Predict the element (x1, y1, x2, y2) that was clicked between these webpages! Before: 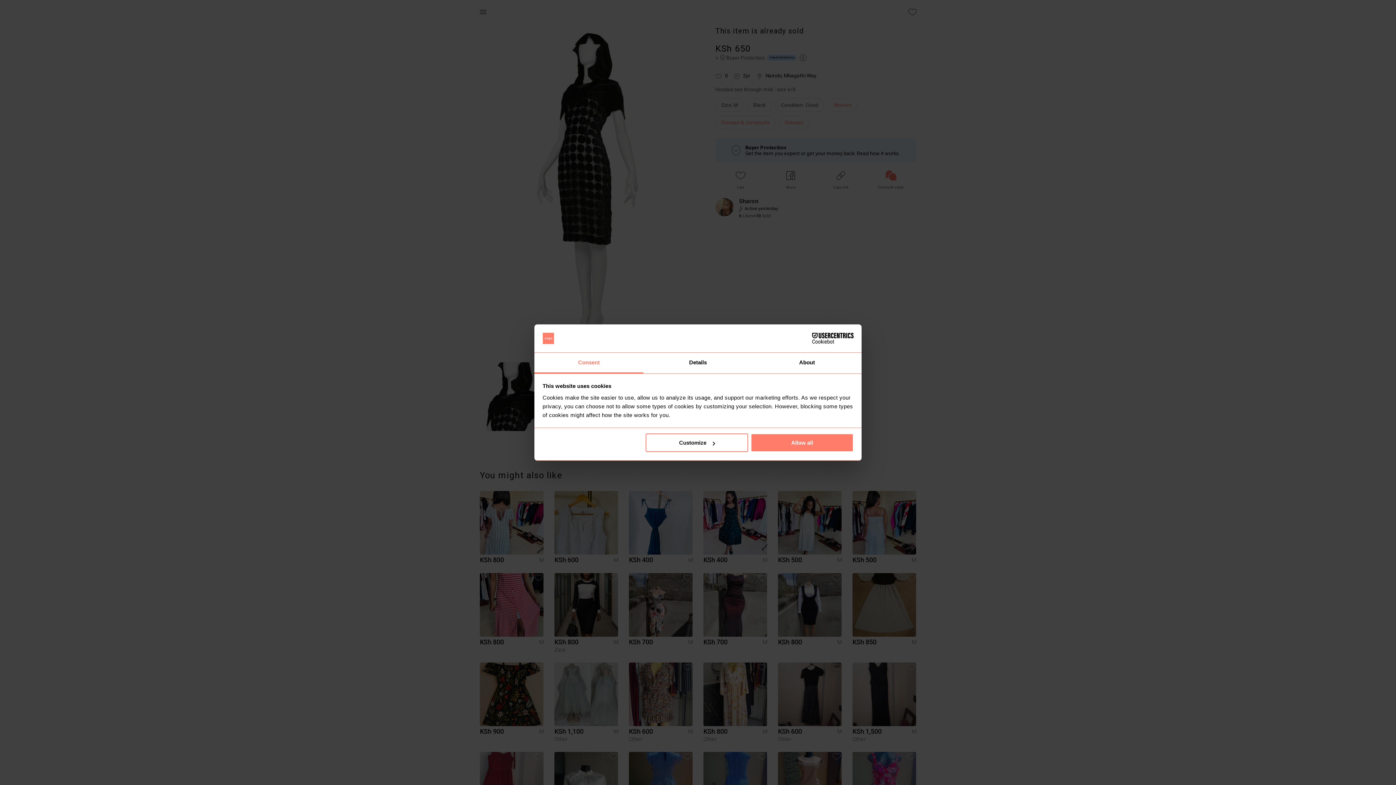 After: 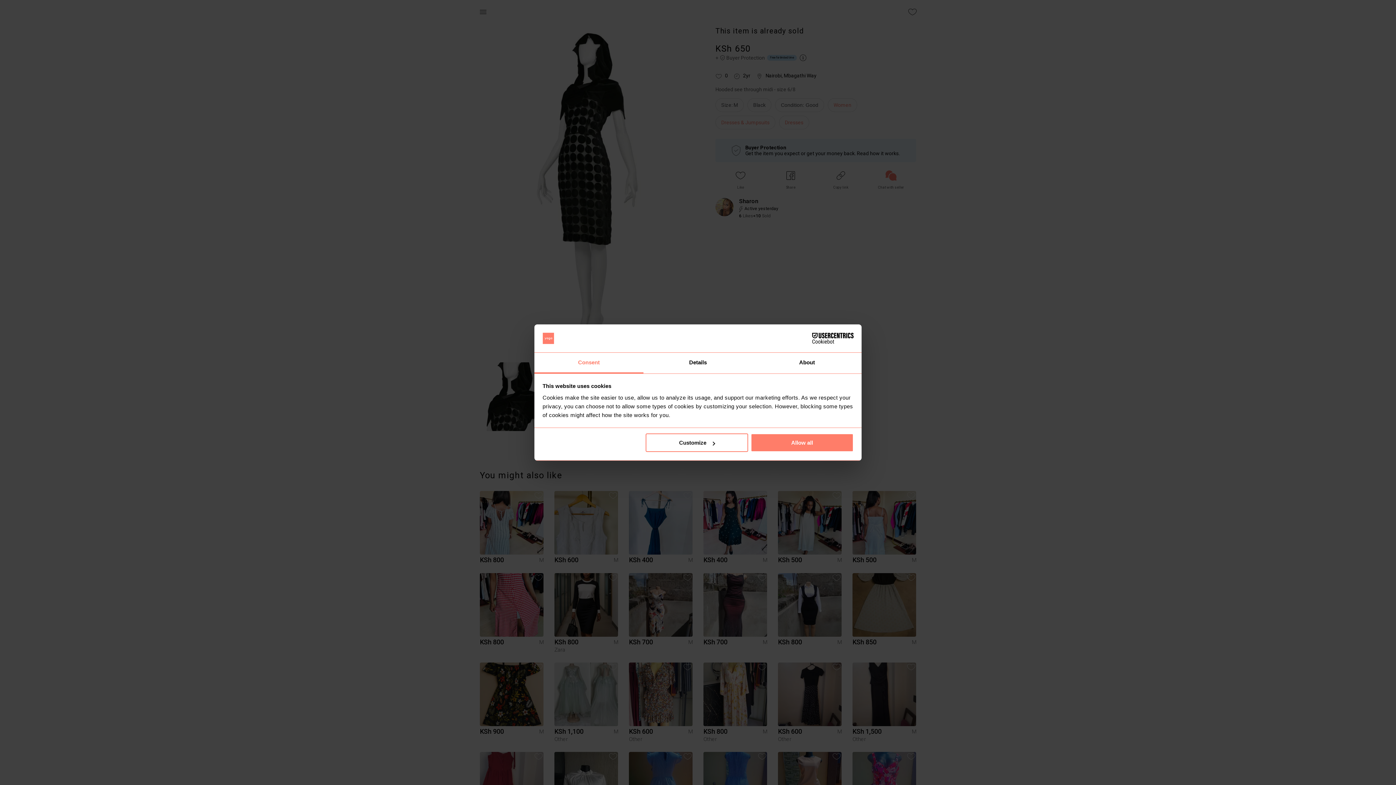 Action: bbox: (790, 333, 853, 344) label: Cookiebot - opens in a new window